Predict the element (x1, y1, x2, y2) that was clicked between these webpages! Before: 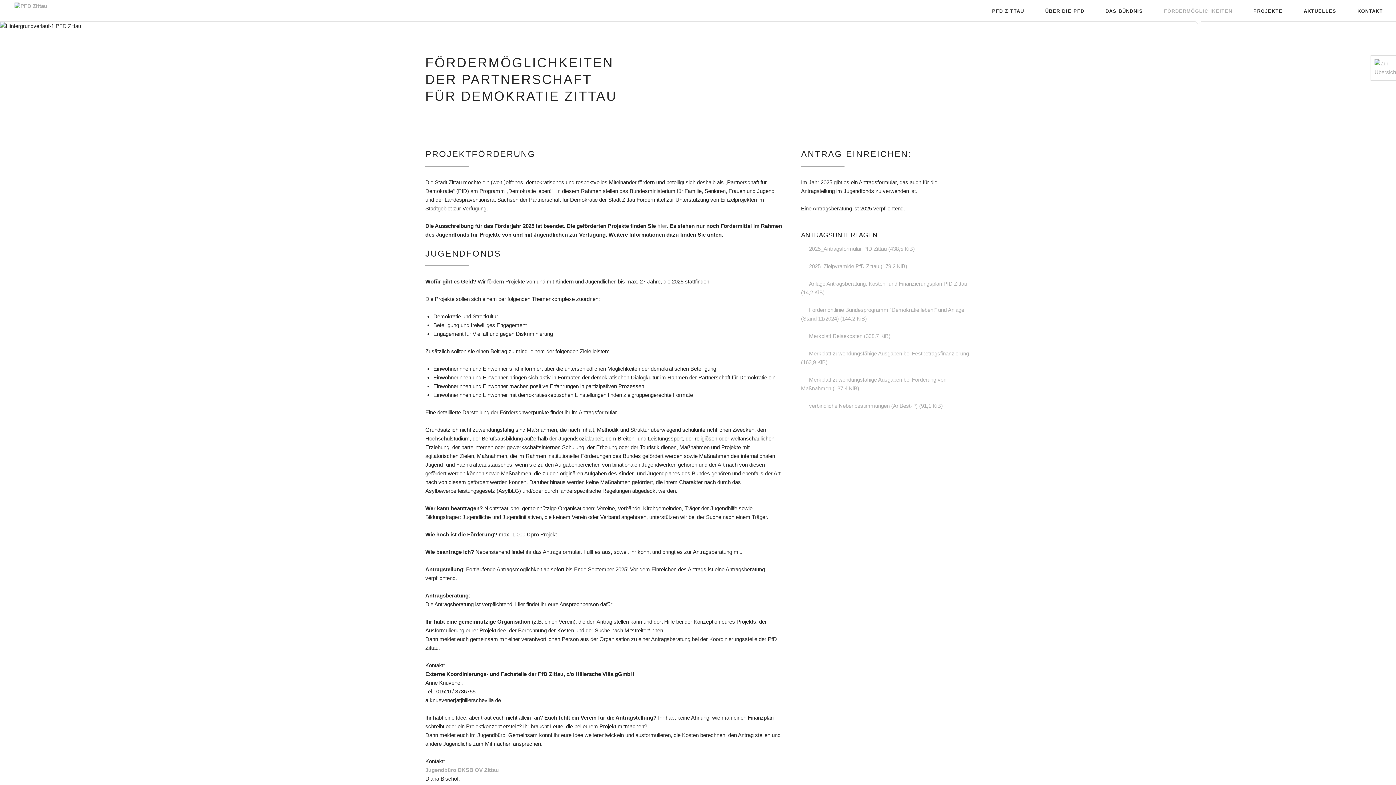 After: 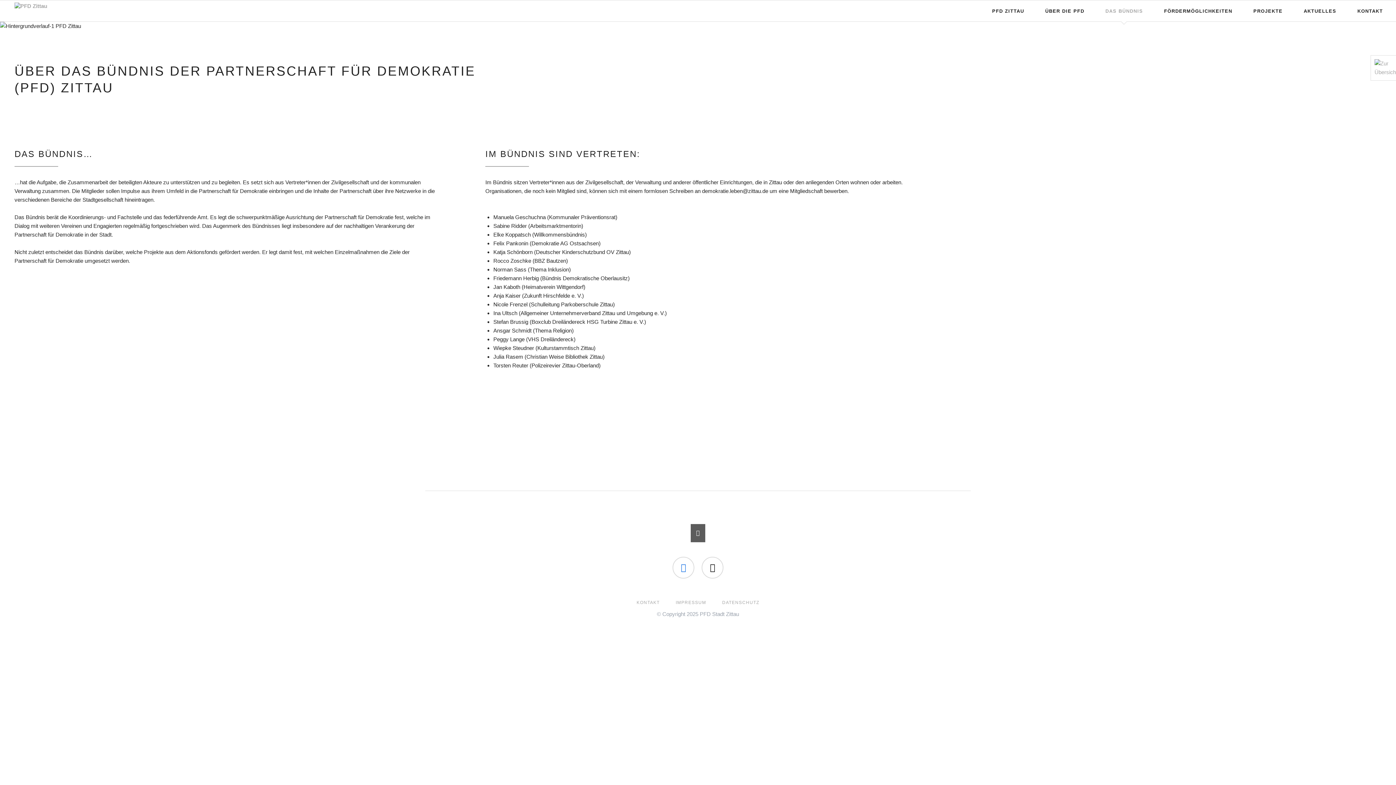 Action: label: DAS BÜNDNIS bbox: (1100, 0, 1148, 21)